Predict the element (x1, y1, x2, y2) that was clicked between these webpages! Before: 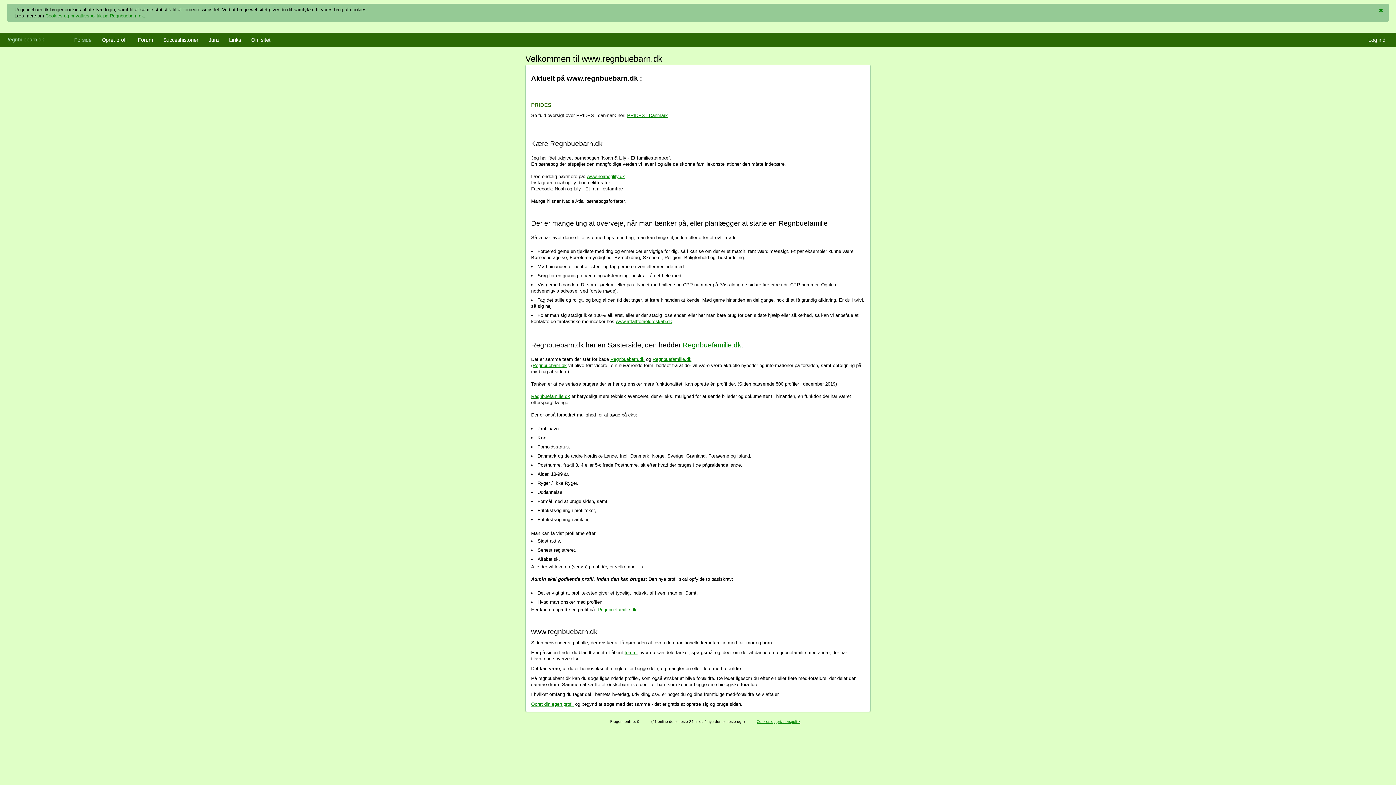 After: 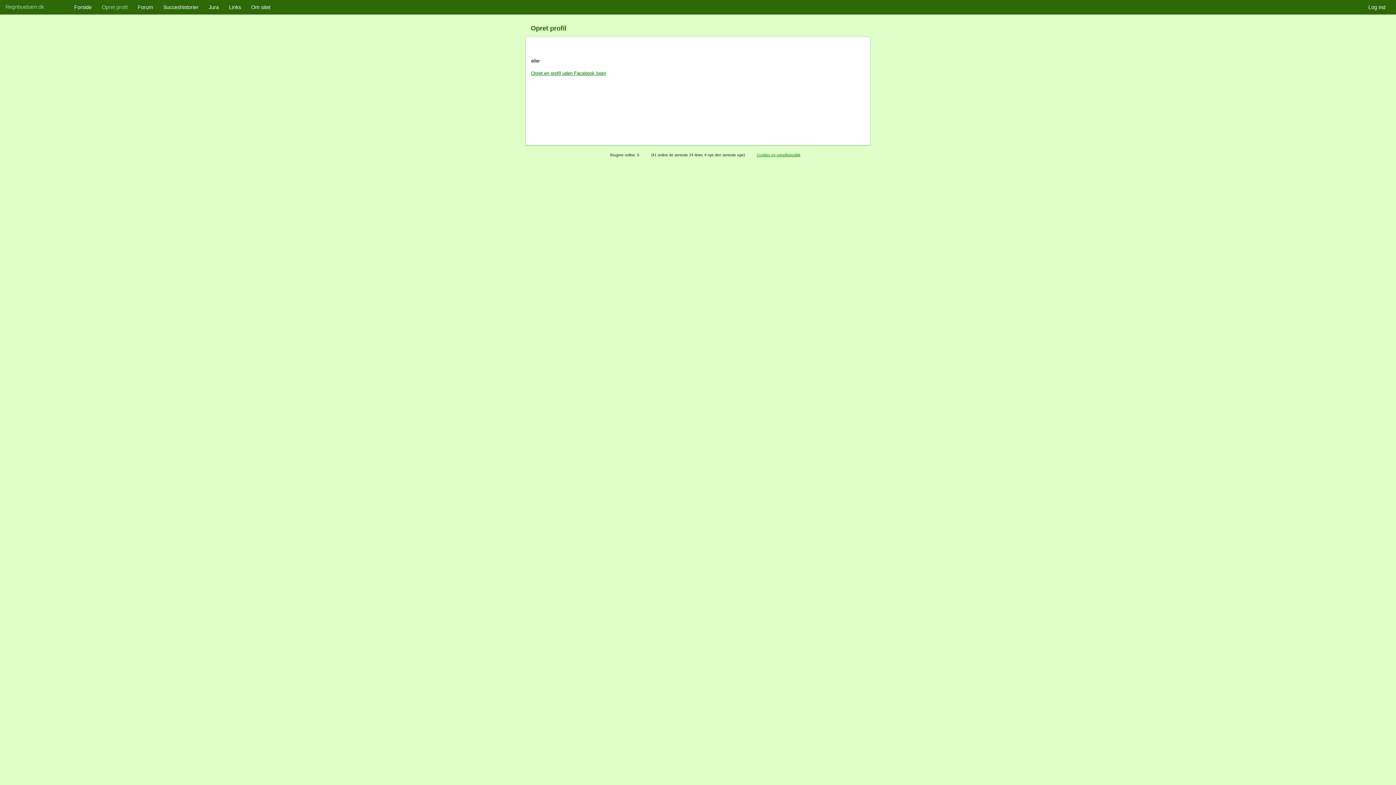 Action: label: Opret profil bbox: (96, 36, 132, 44)